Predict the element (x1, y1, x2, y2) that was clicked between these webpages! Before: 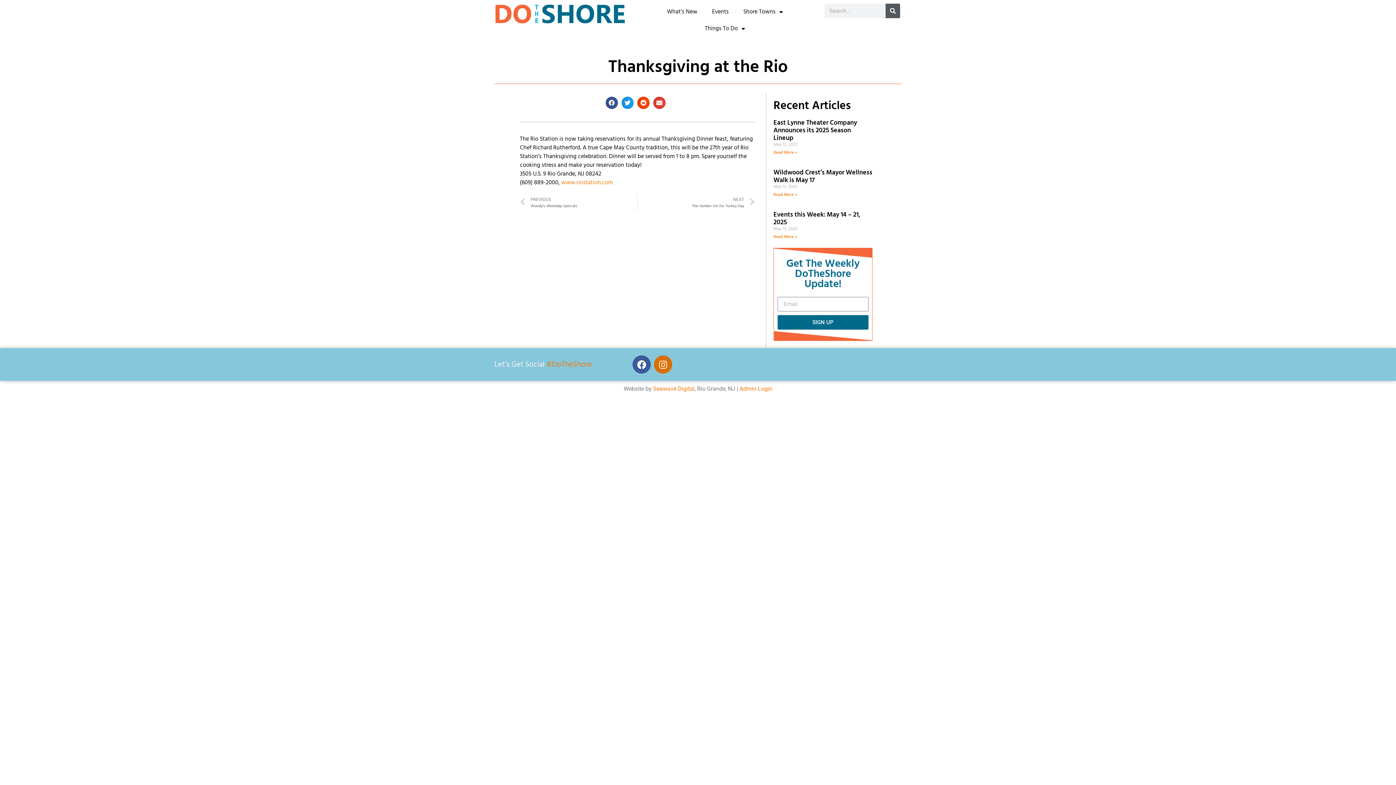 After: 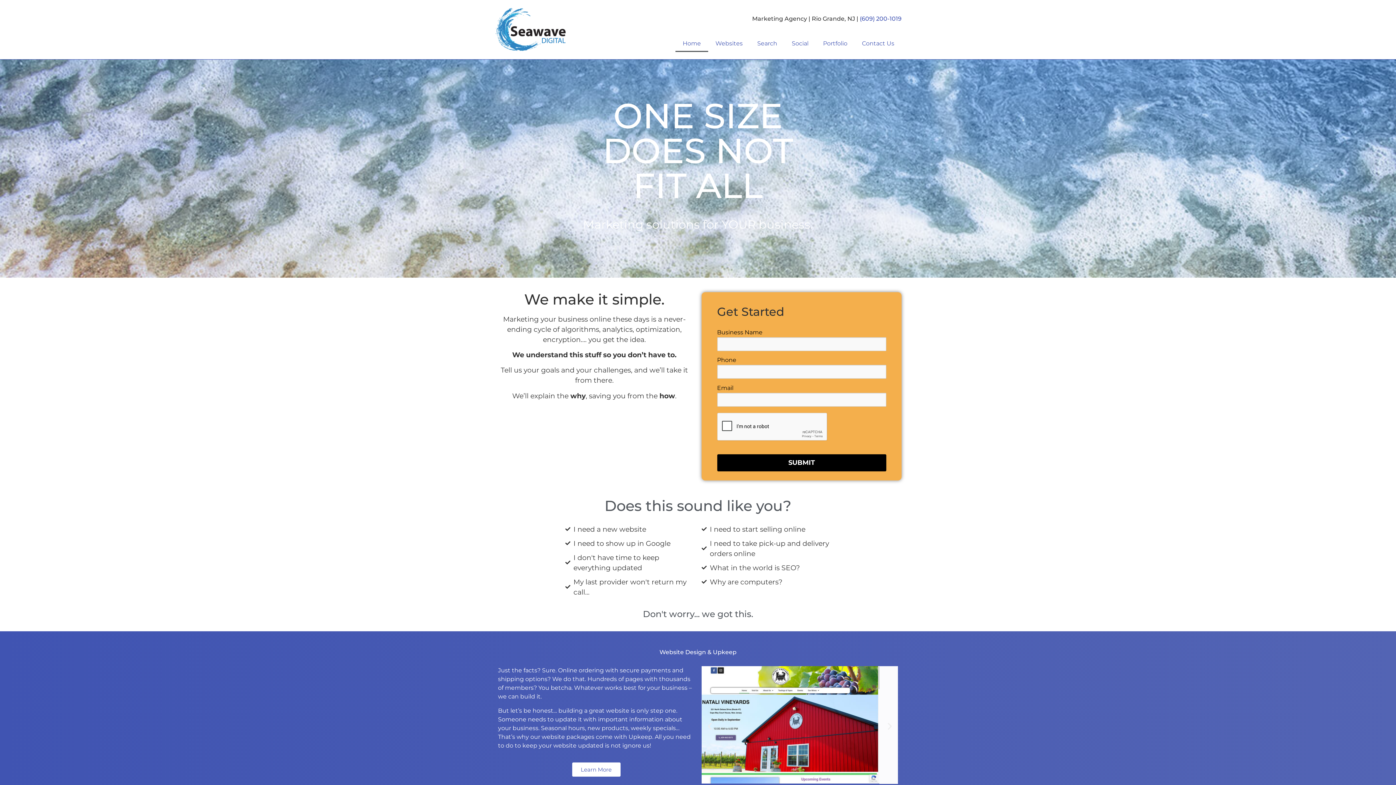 Action: label: Seawave Digital bbox: (653, 385, 694, 392)